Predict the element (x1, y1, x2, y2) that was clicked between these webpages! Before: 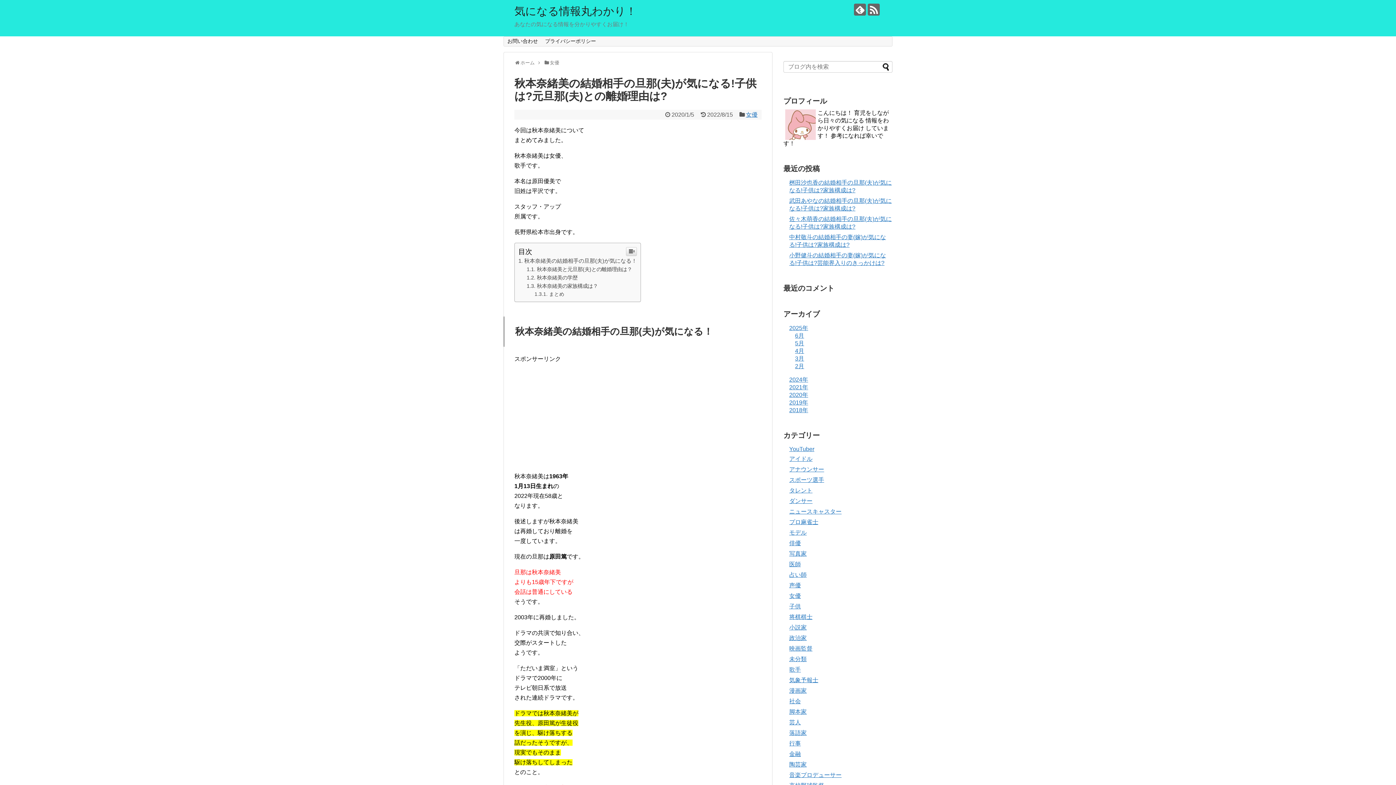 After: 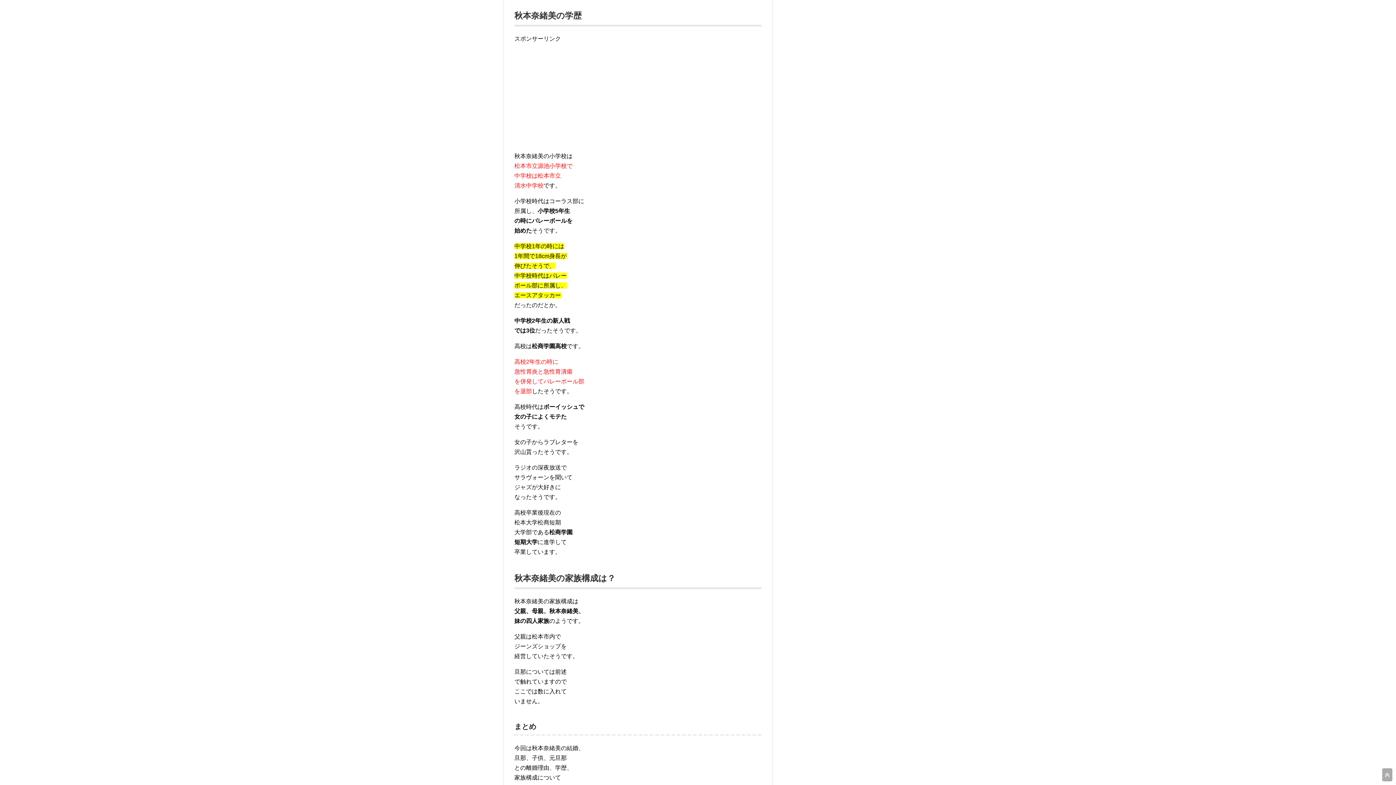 Action: label: 秋本奈緒美の学歴 bbox: (526, 275, 577, 280)